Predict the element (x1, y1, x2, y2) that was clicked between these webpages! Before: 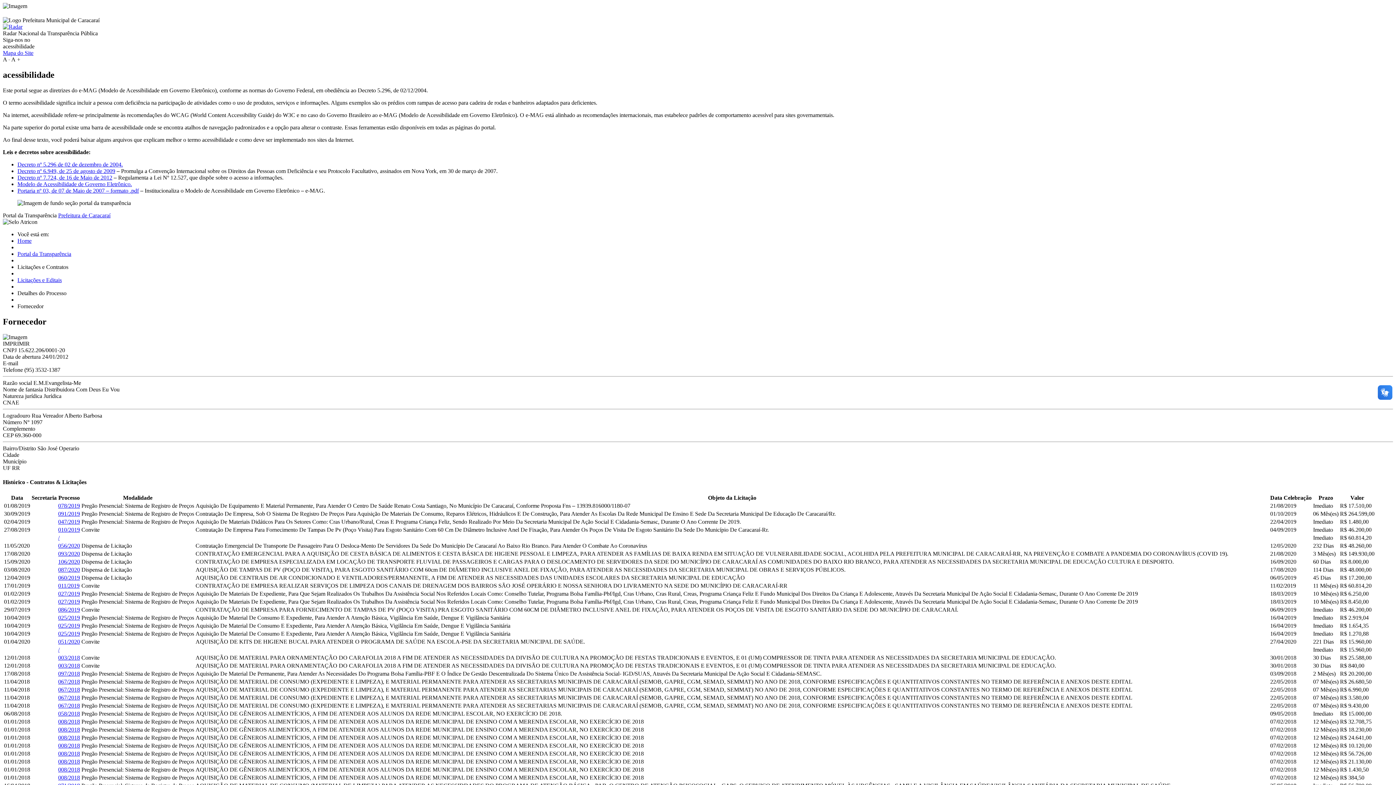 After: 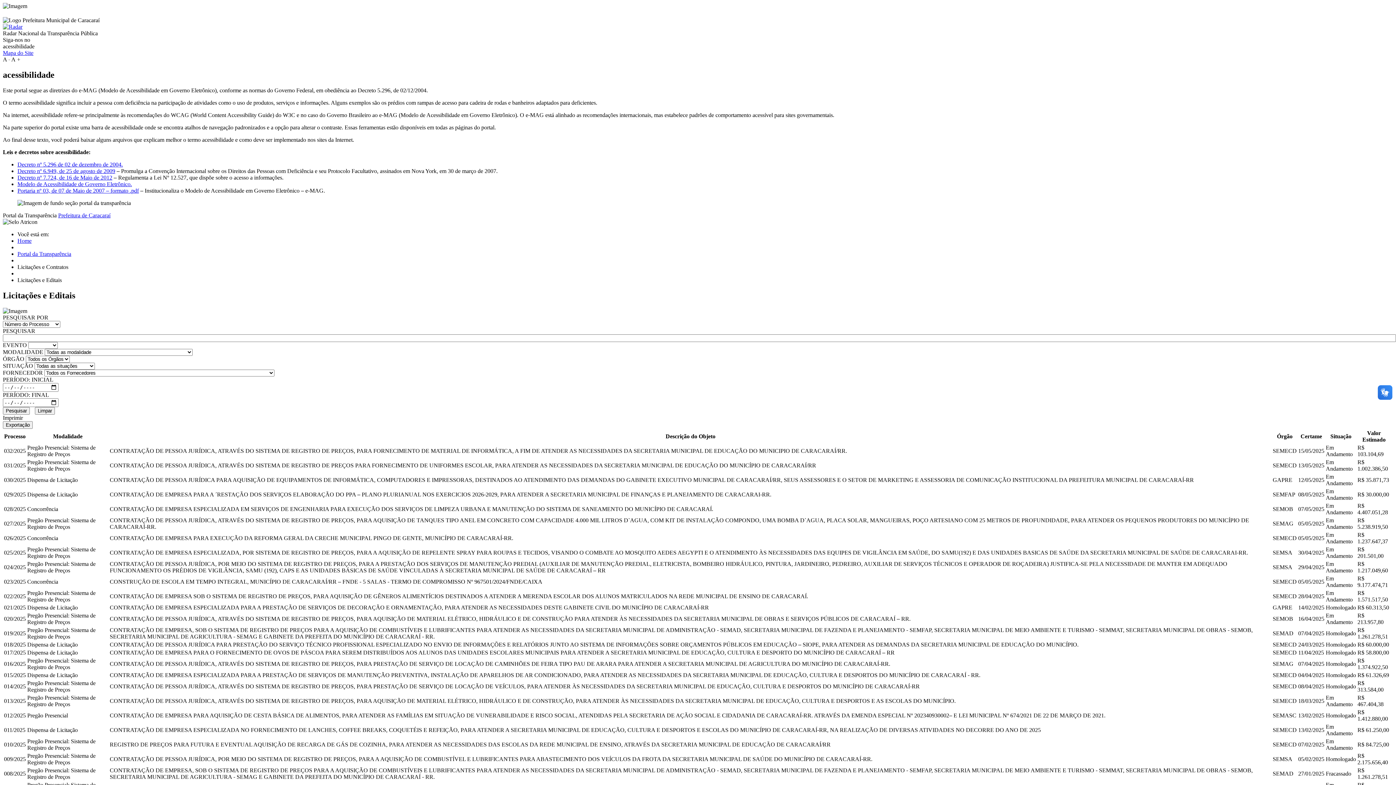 Action: bbox: (17, 277, 61, 283) label: Licitações e Editais